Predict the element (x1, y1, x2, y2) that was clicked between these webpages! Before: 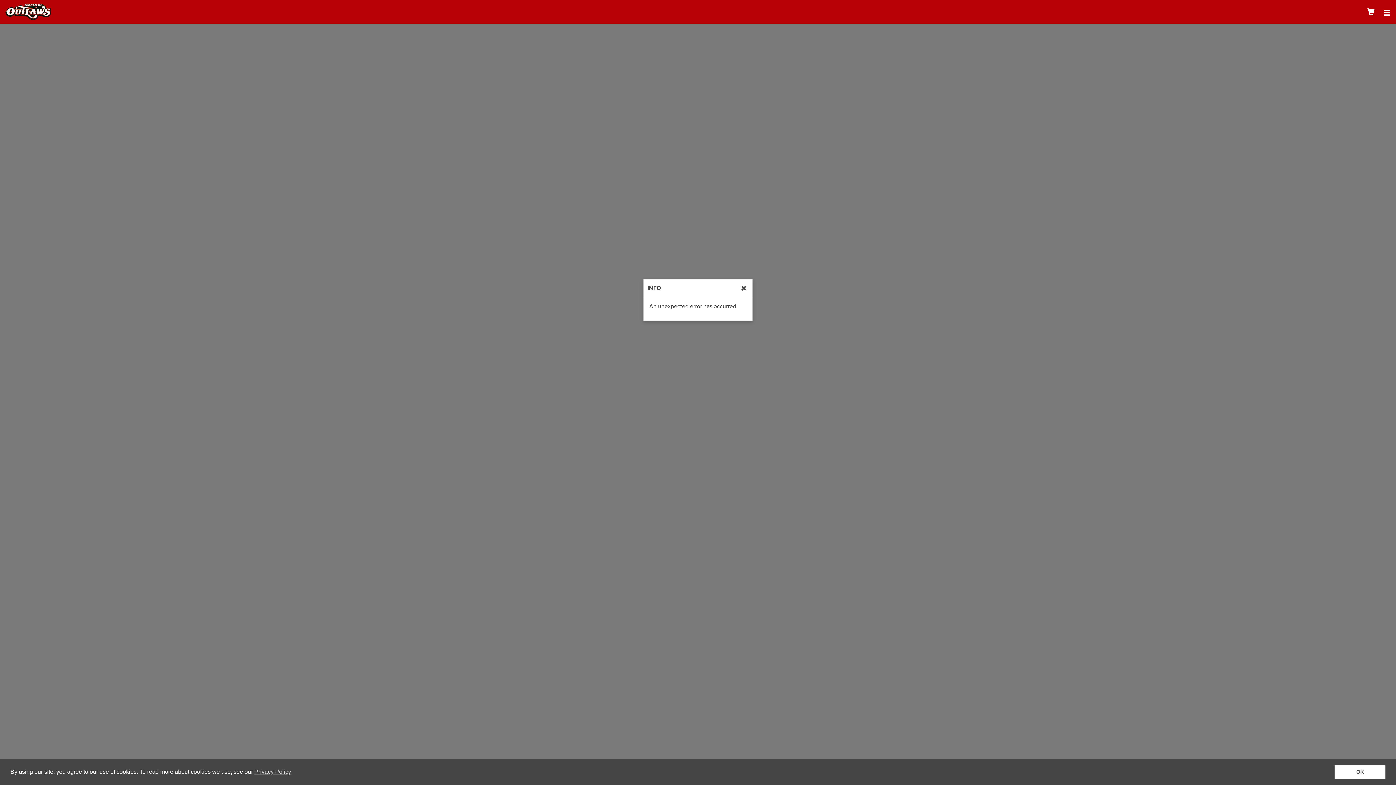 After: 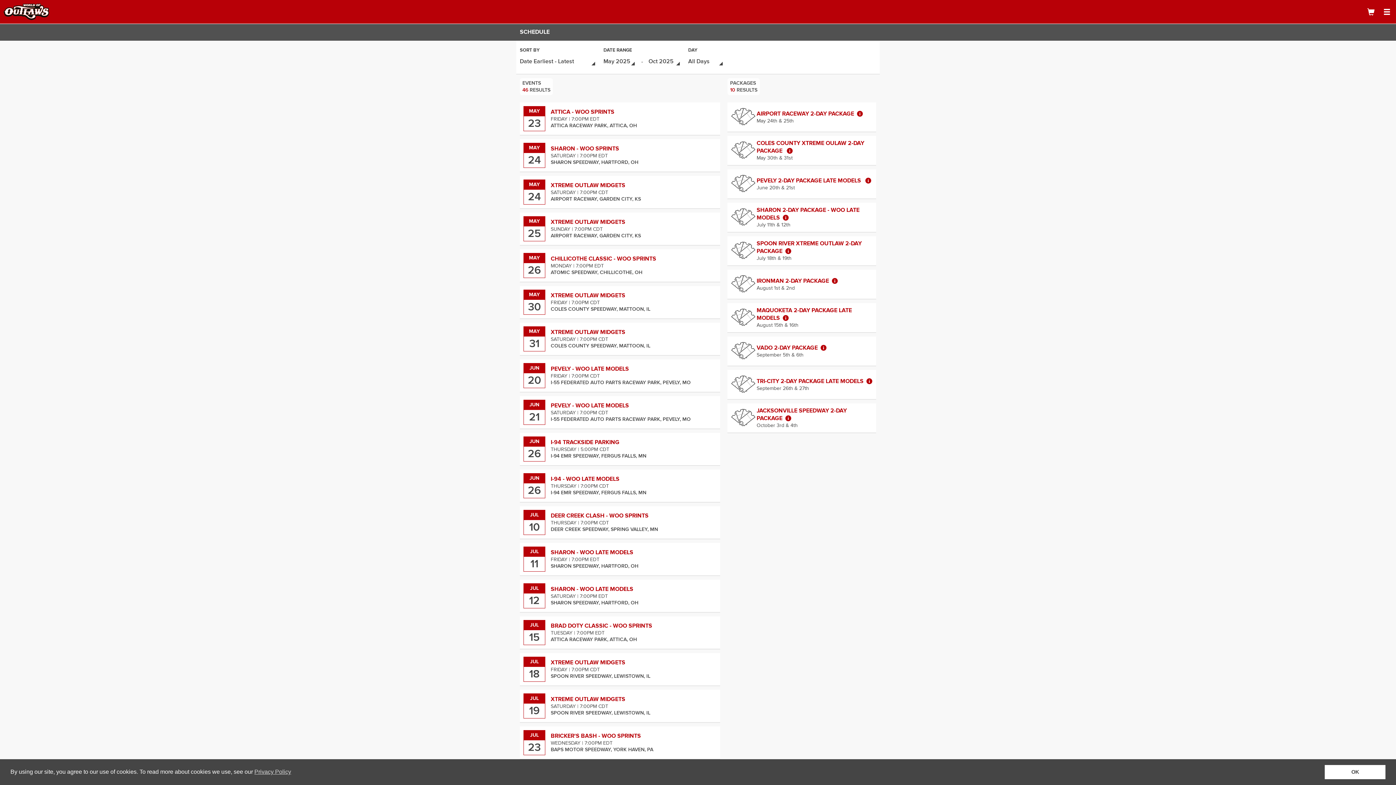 Action: label: Close Info Box bbox: (741, 285, 746, 291)